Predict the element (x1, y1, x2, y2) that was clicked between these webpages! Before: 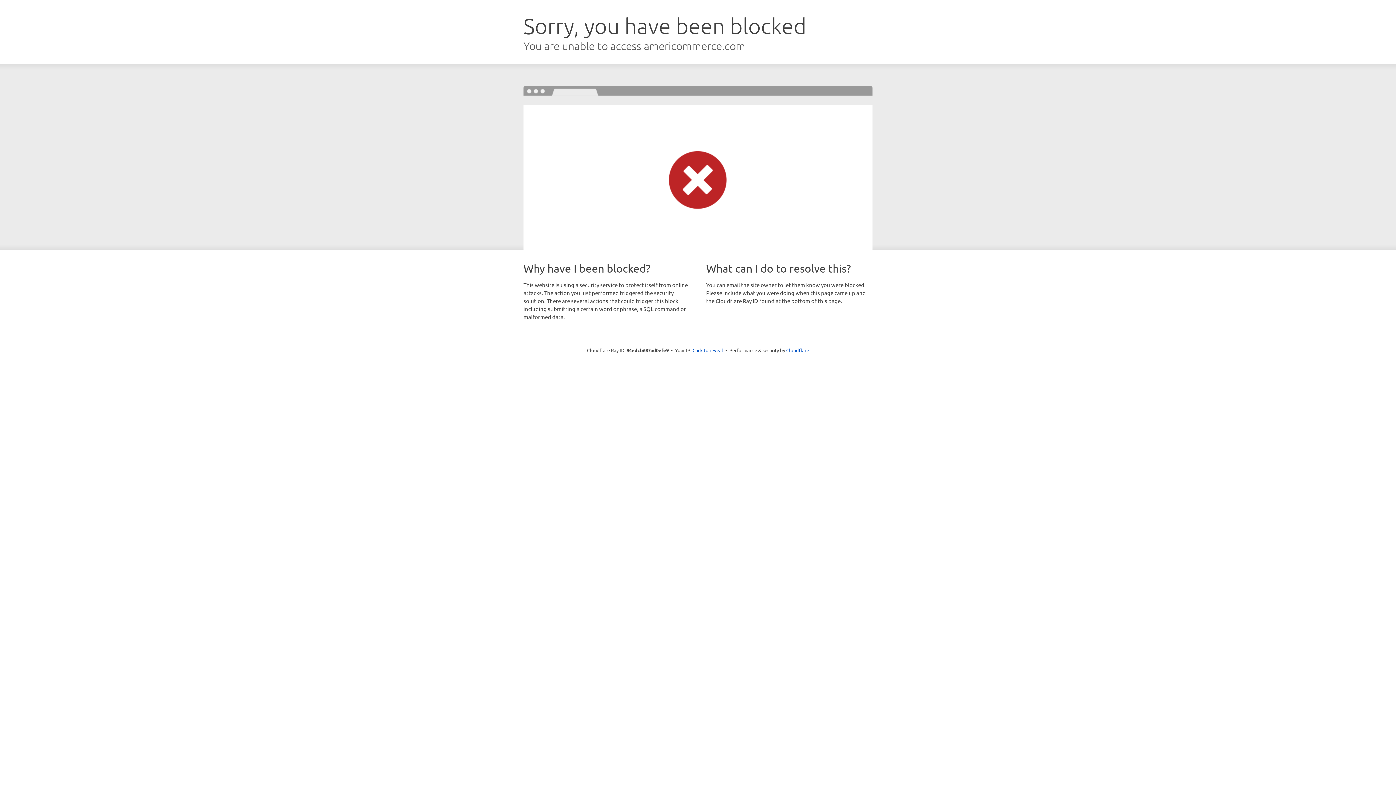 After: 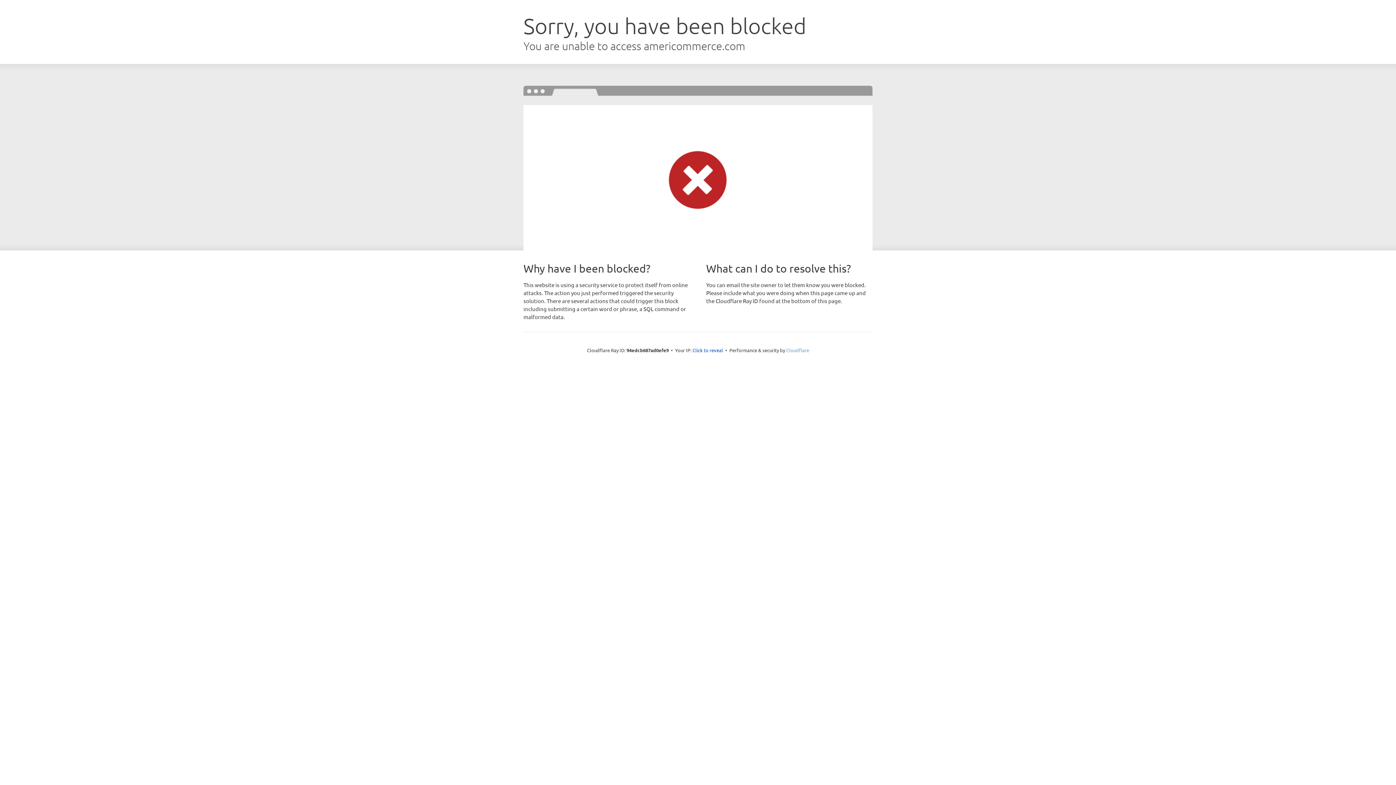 Action: bbox: (786, 347, 809, 353) label: Cloudflare